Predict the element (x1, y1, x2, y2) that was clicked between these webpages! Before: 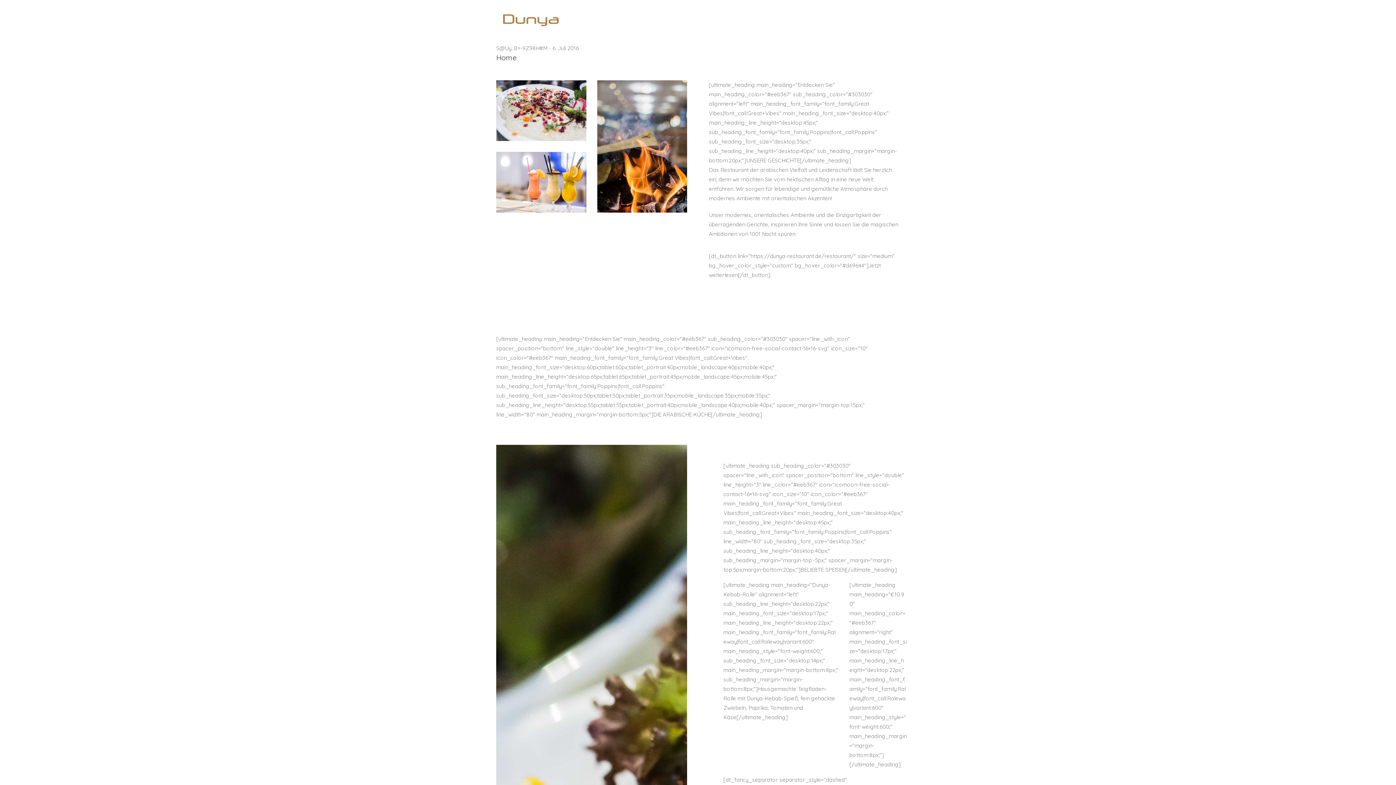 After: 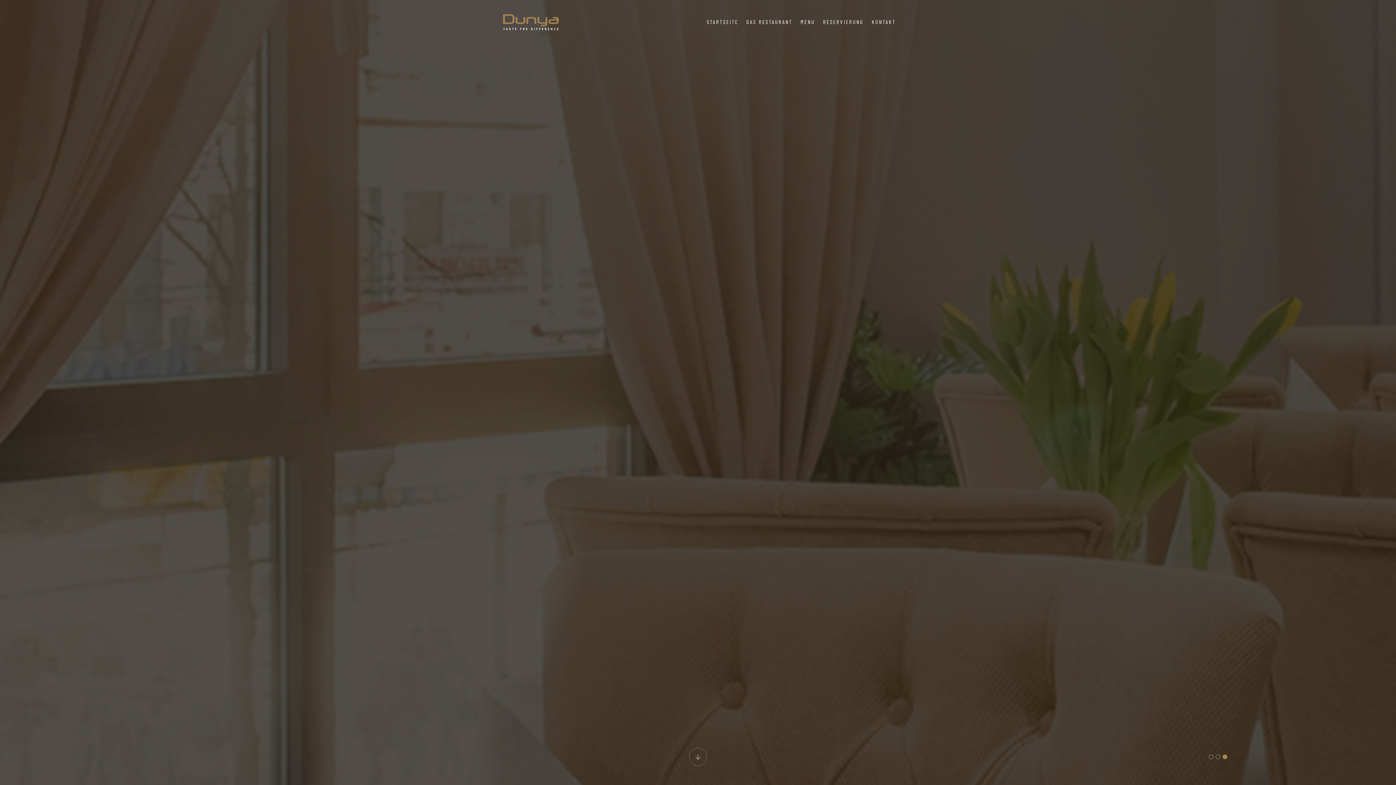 Action: bbox: (820, 14, 866, 29) label: RESERVIERUNG